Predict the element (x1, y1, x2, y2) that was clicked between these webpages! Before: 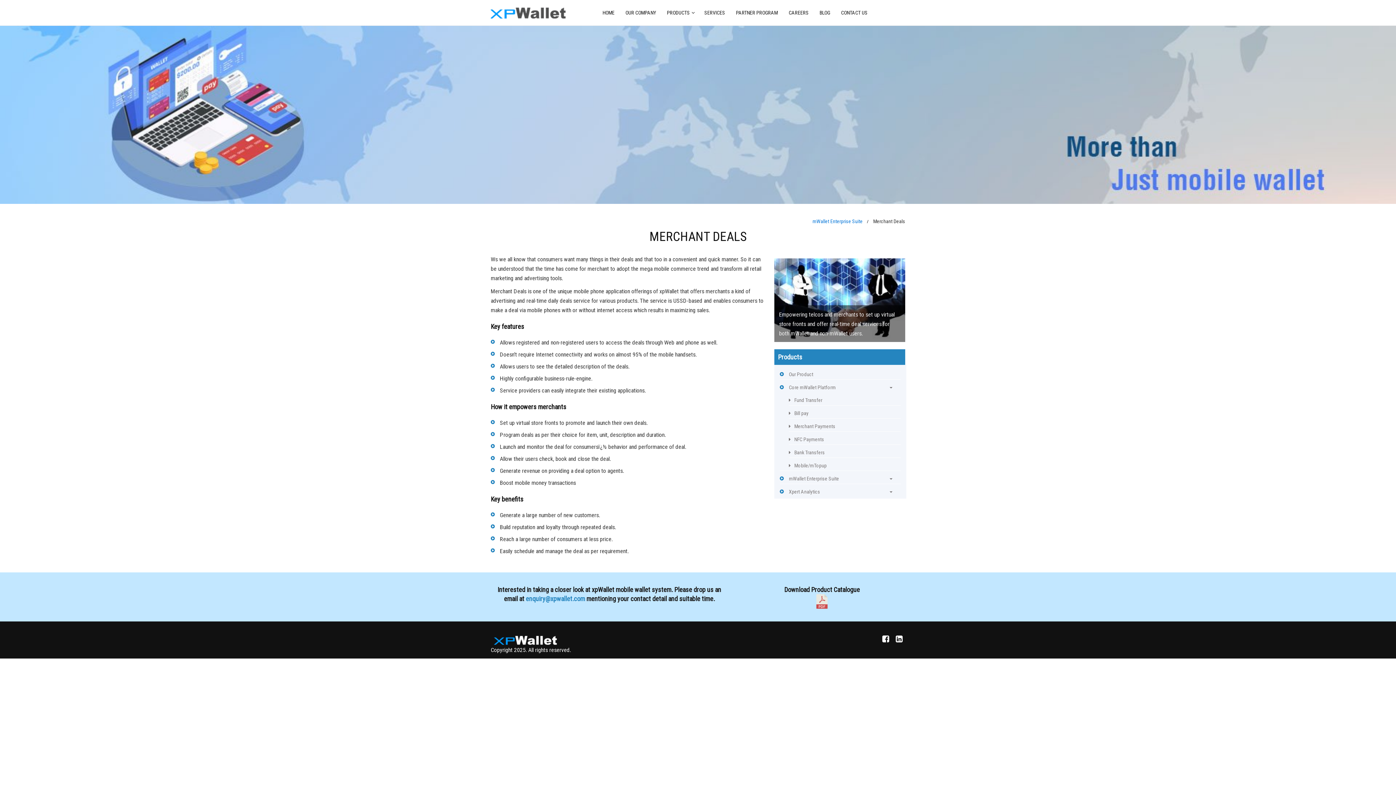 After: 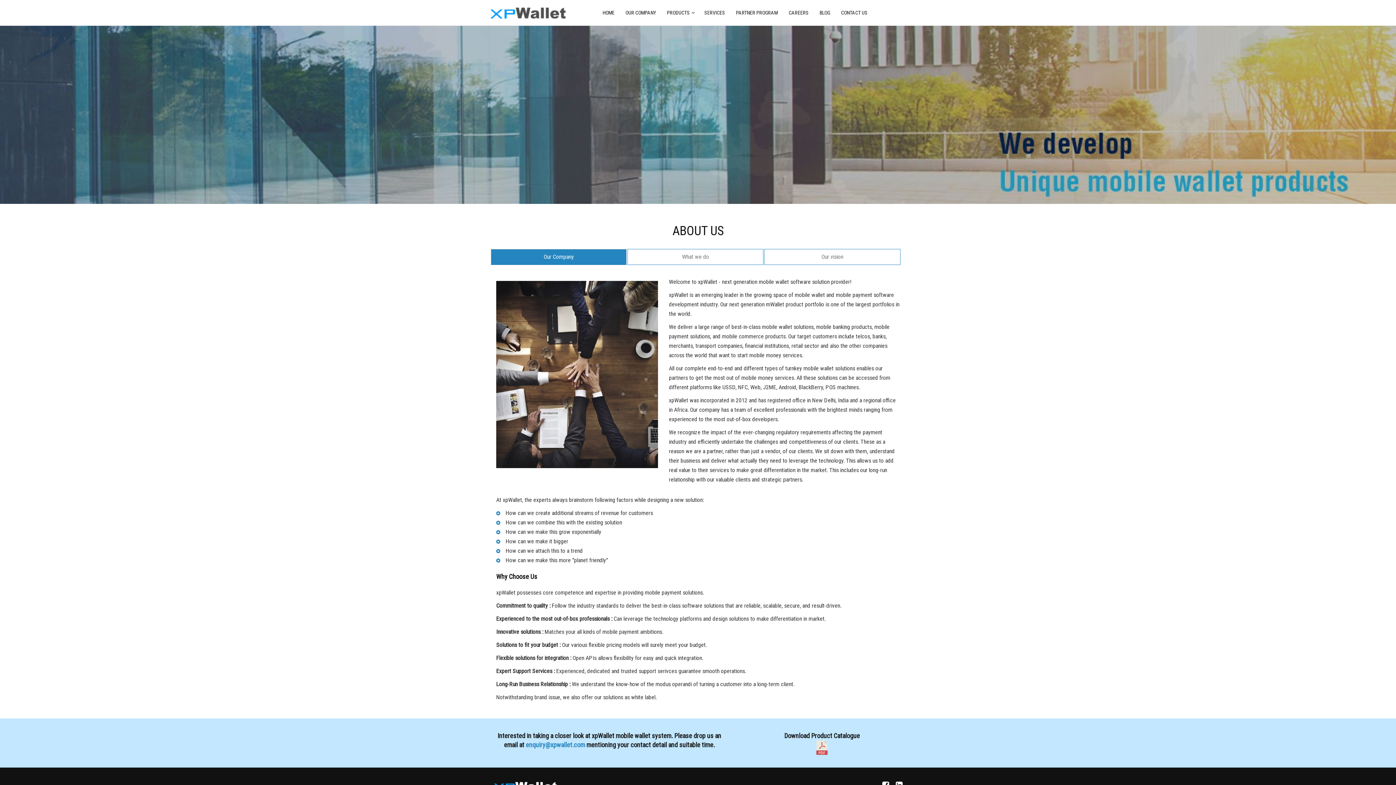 Action: label: OUR COMPANY bbox: (620, 3, 661, 21)